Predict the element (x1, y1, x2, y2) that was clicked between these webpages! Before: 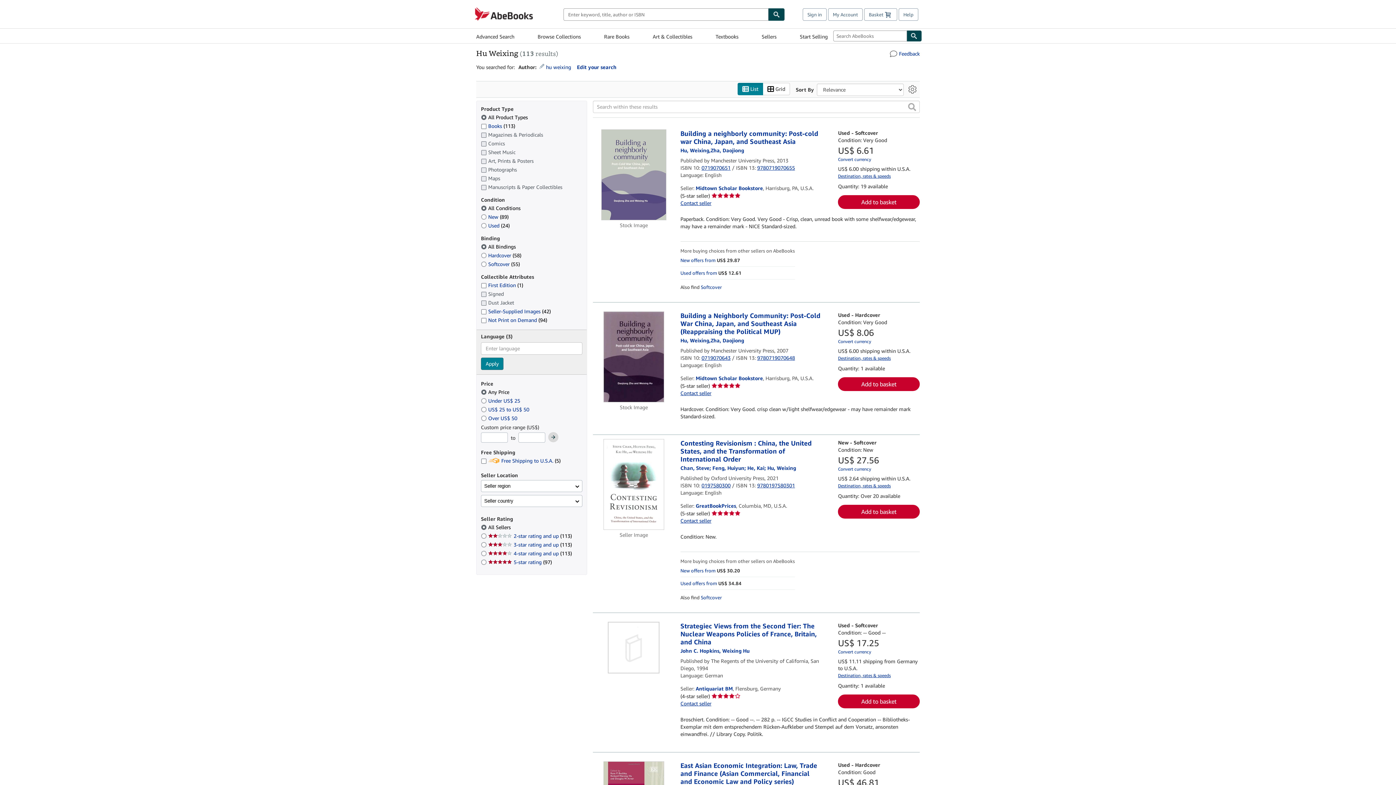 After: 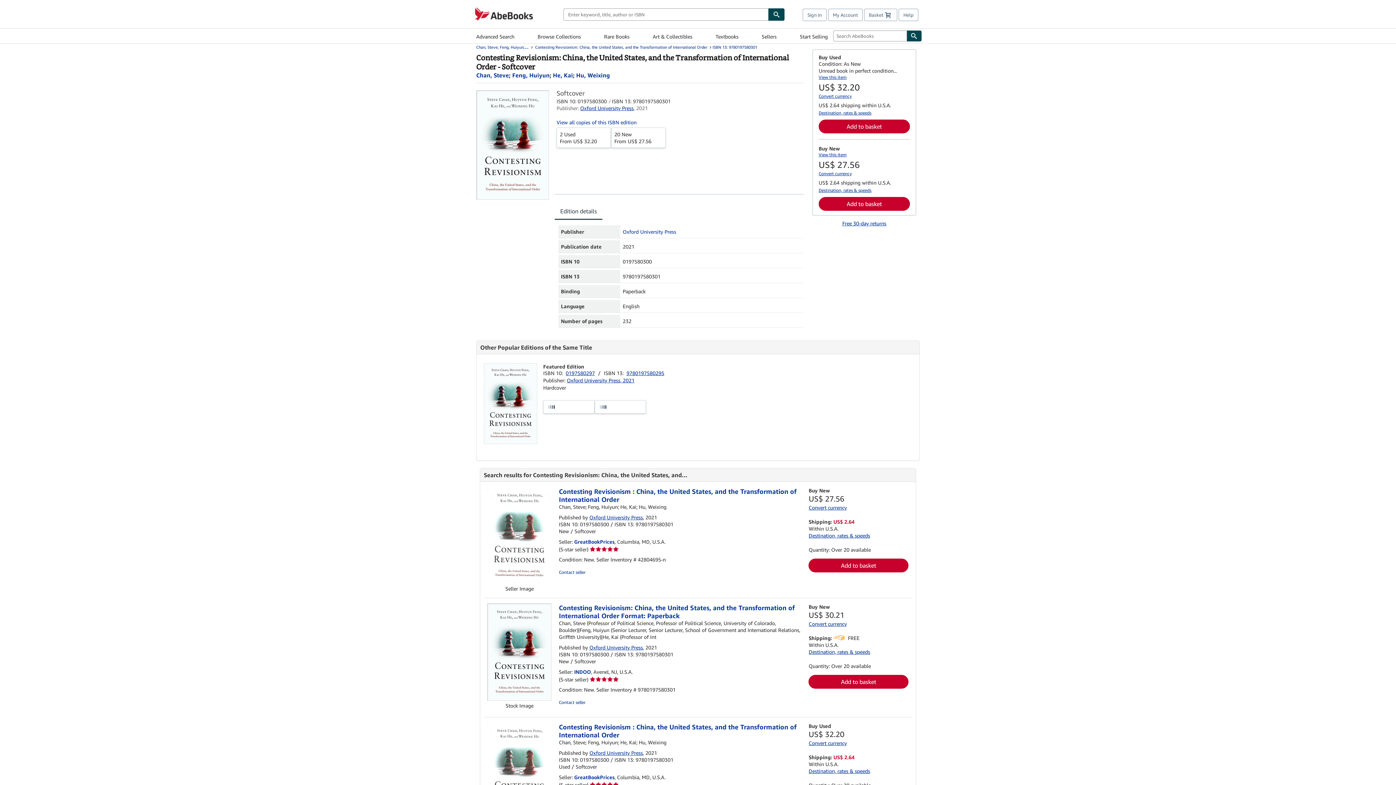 Action: label: 9780197580301 bbox: (757, 482, 795, 488)